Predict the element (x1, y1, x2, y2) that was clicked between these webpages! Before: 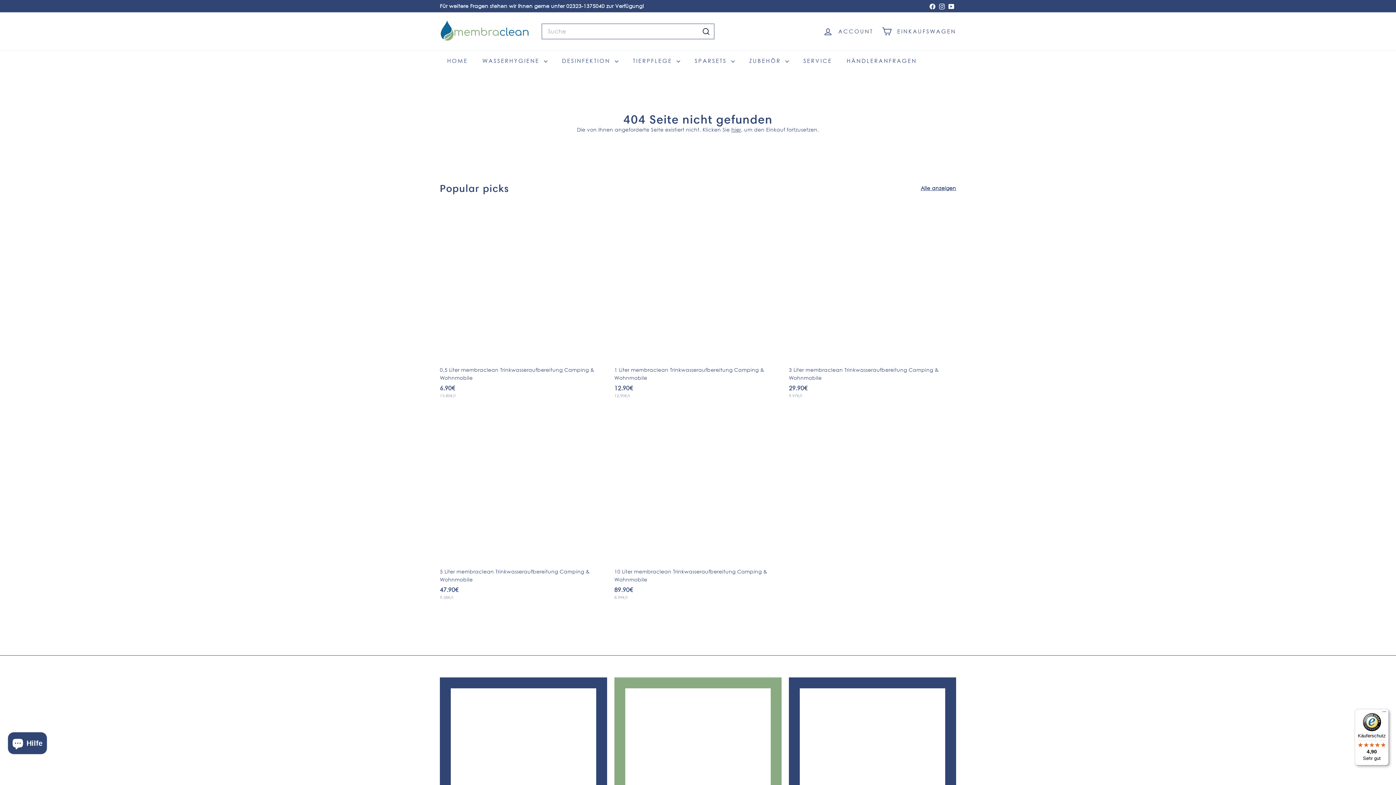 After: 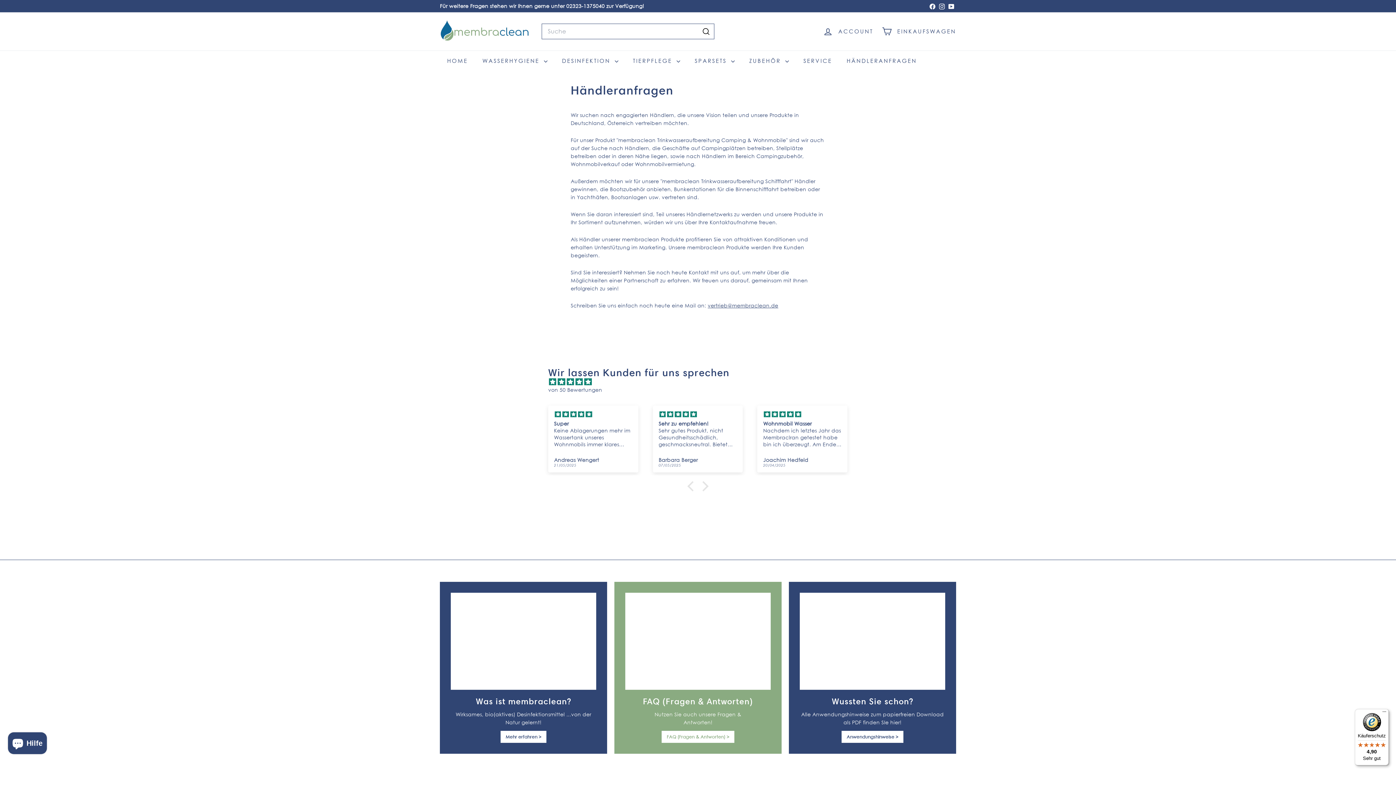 Action: bbox: (839, 50, 924, 70) label: HÄNDLERANFRAGEN